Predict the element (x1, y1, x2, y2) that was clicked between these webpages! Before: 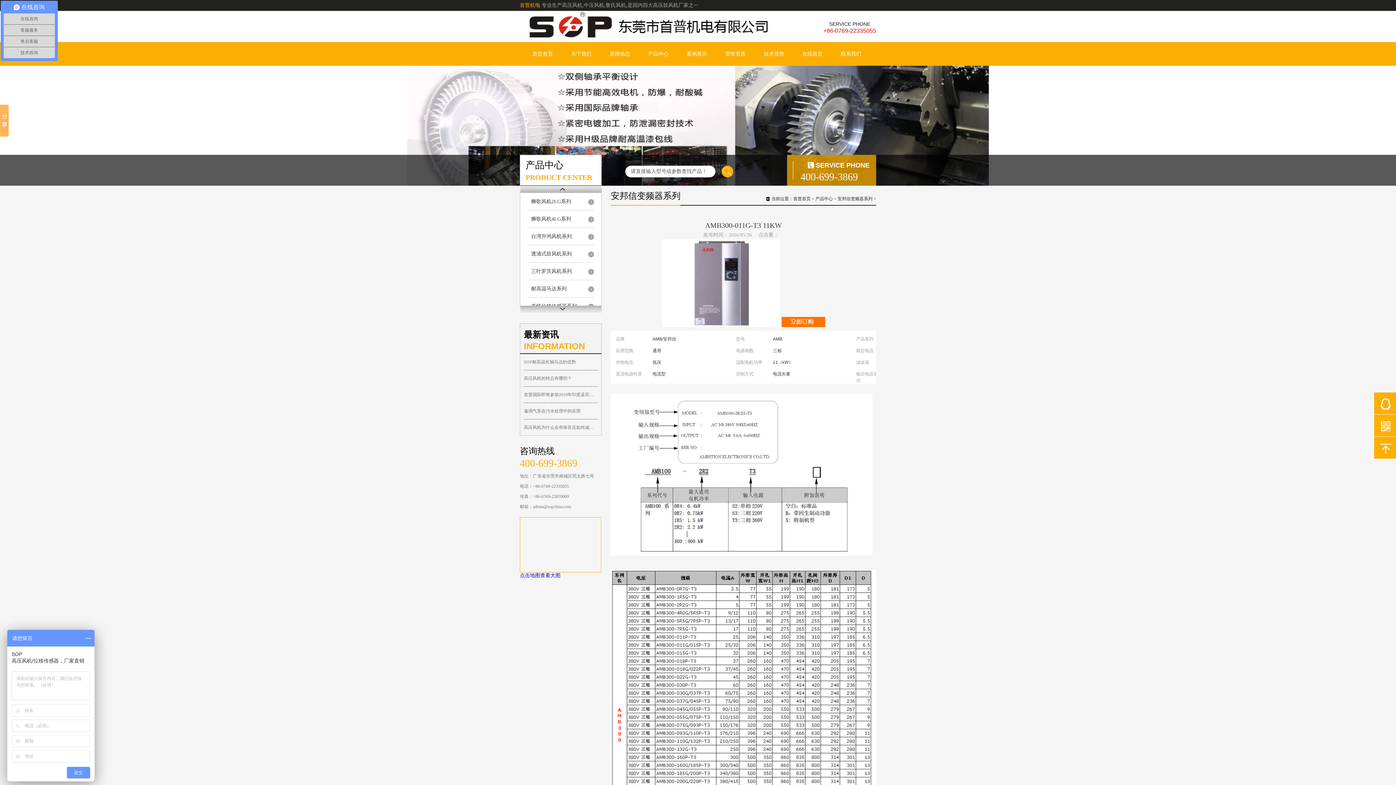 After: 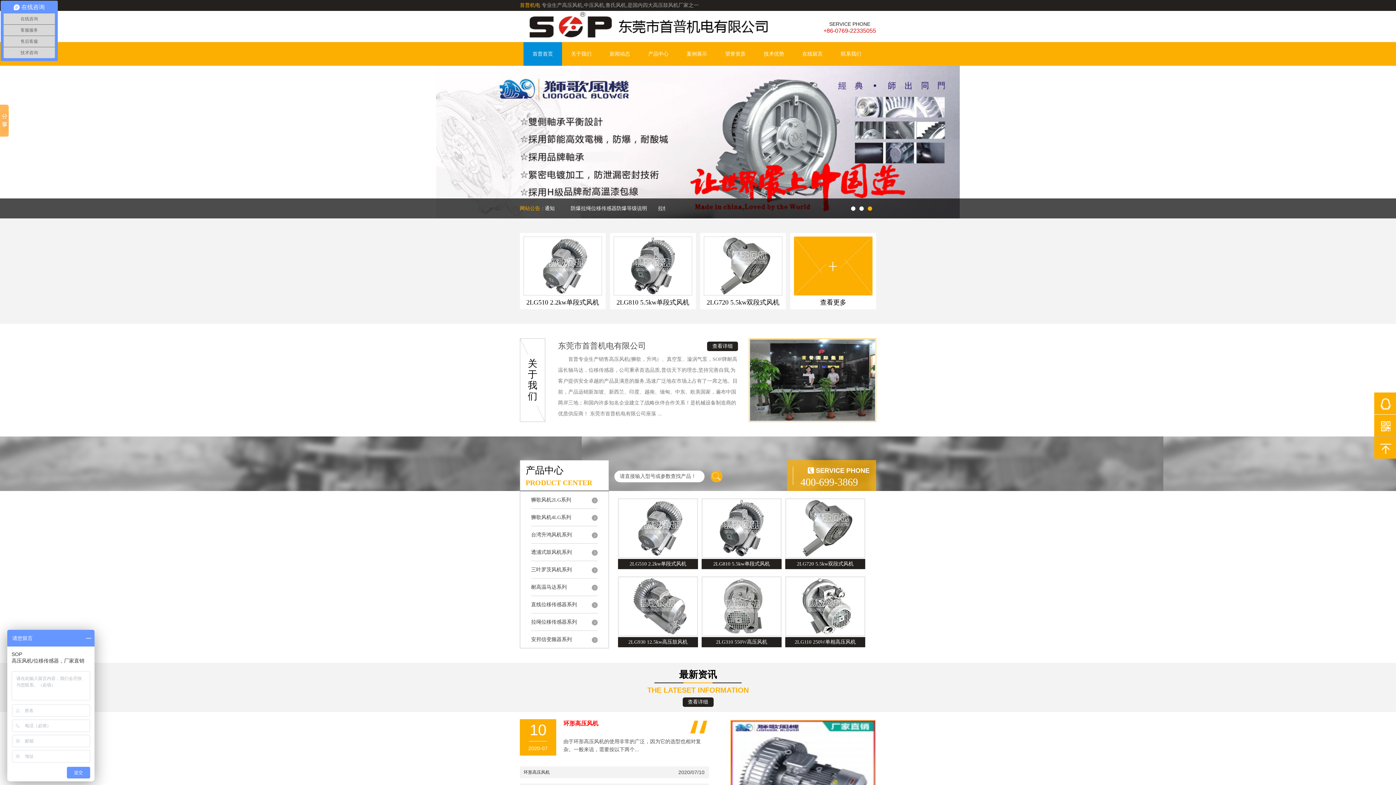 Action: bbox: (520, 10, 774, 41)